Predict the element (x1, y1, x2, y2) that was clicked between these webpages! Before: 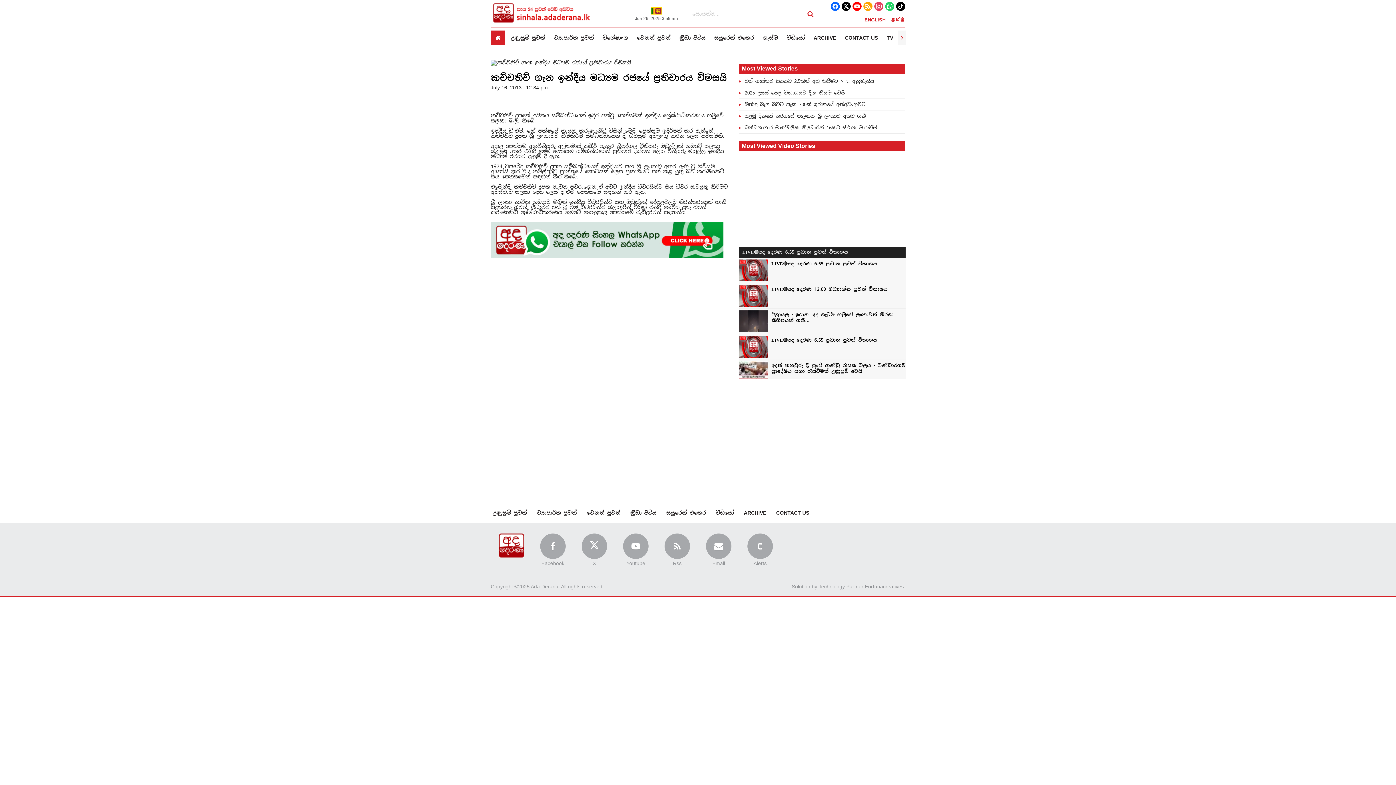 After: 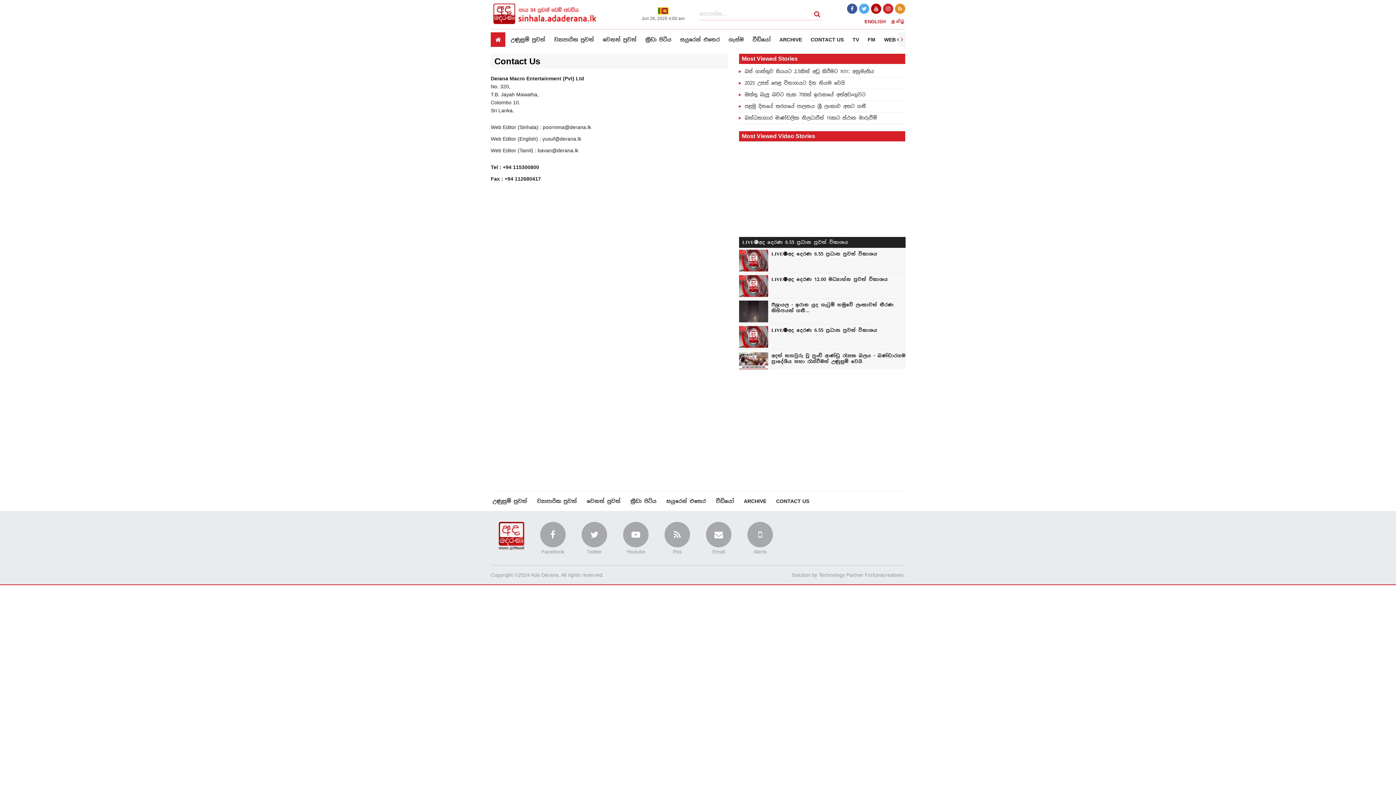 Action: label: CONTACT US bbox: (774, 506, 811, 519)